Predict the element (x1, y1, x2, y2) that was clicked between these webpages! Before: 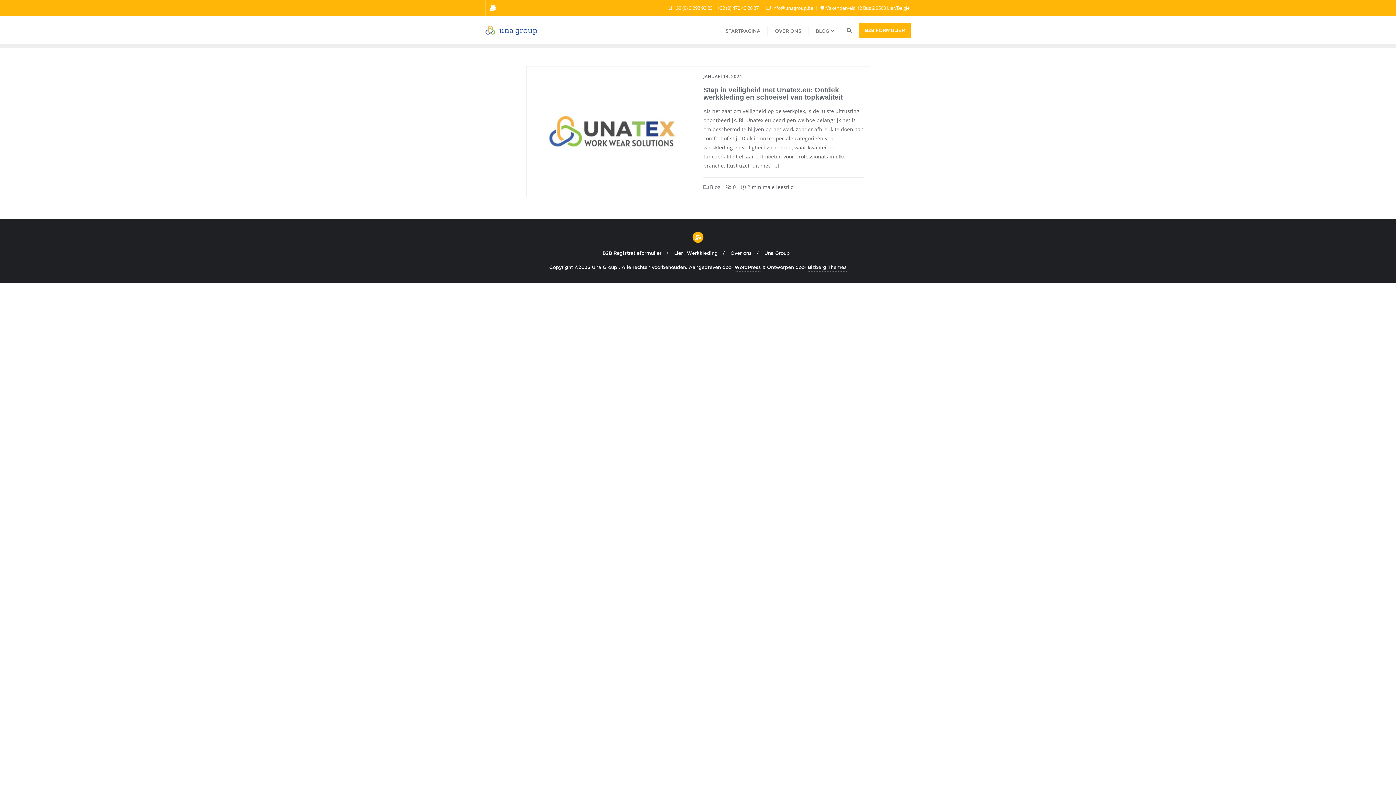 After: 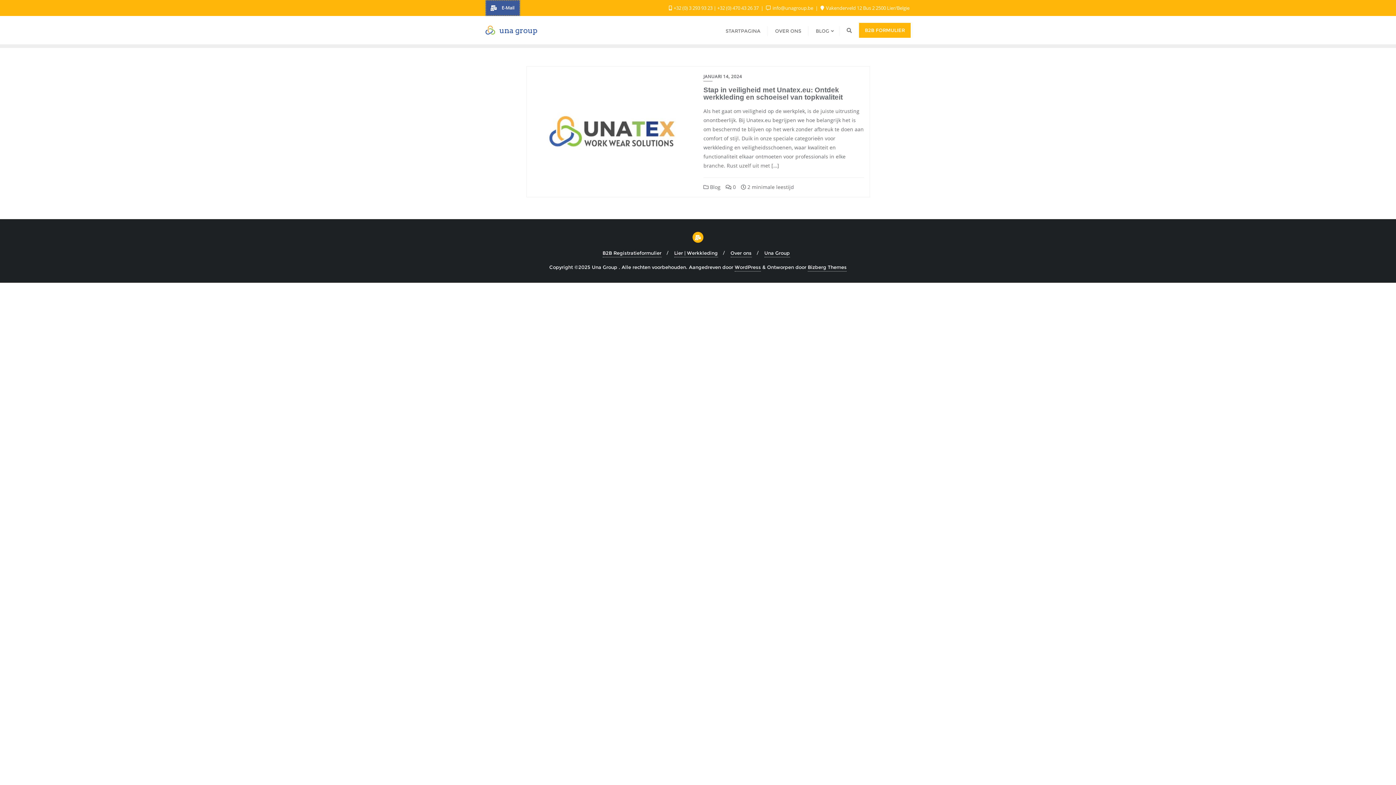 Action: bbox: (485, 0, 501, 16)